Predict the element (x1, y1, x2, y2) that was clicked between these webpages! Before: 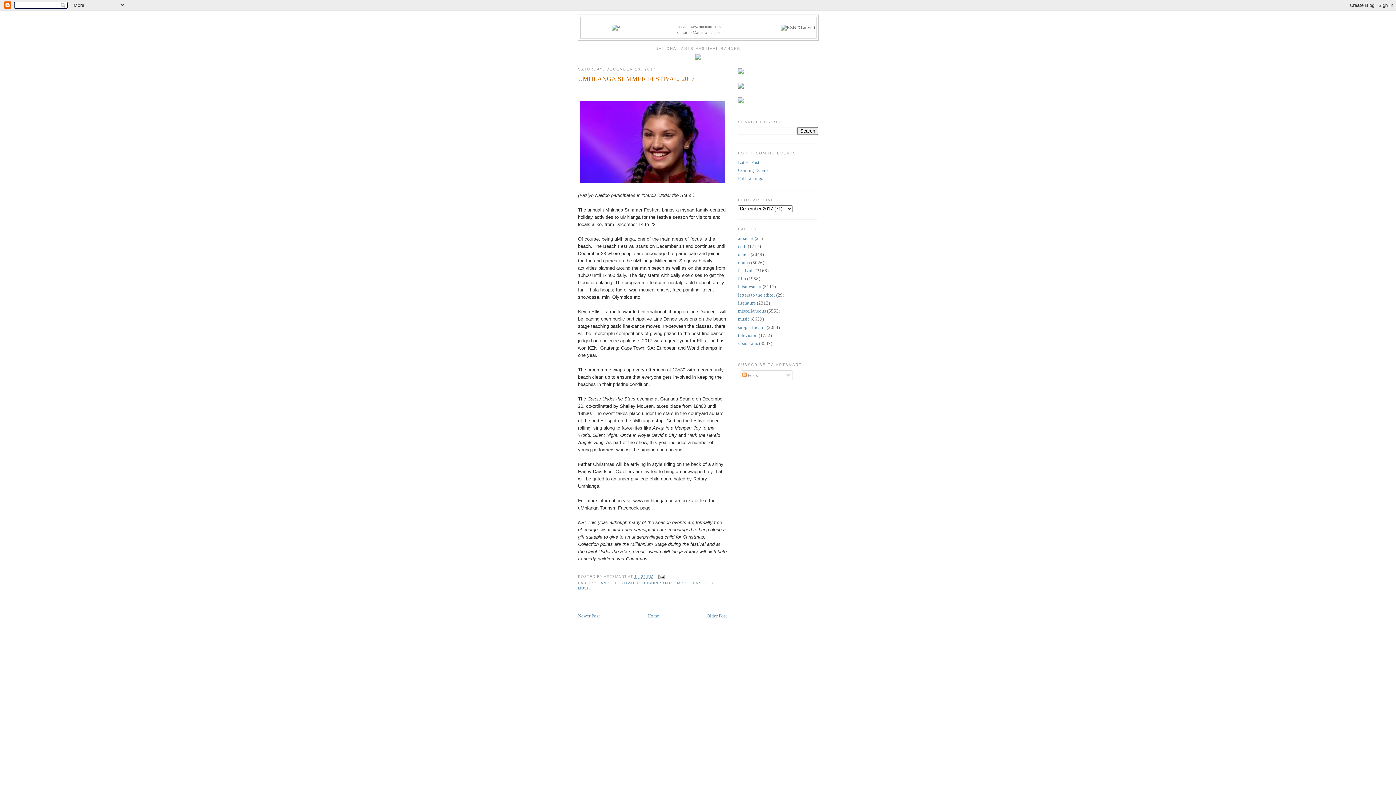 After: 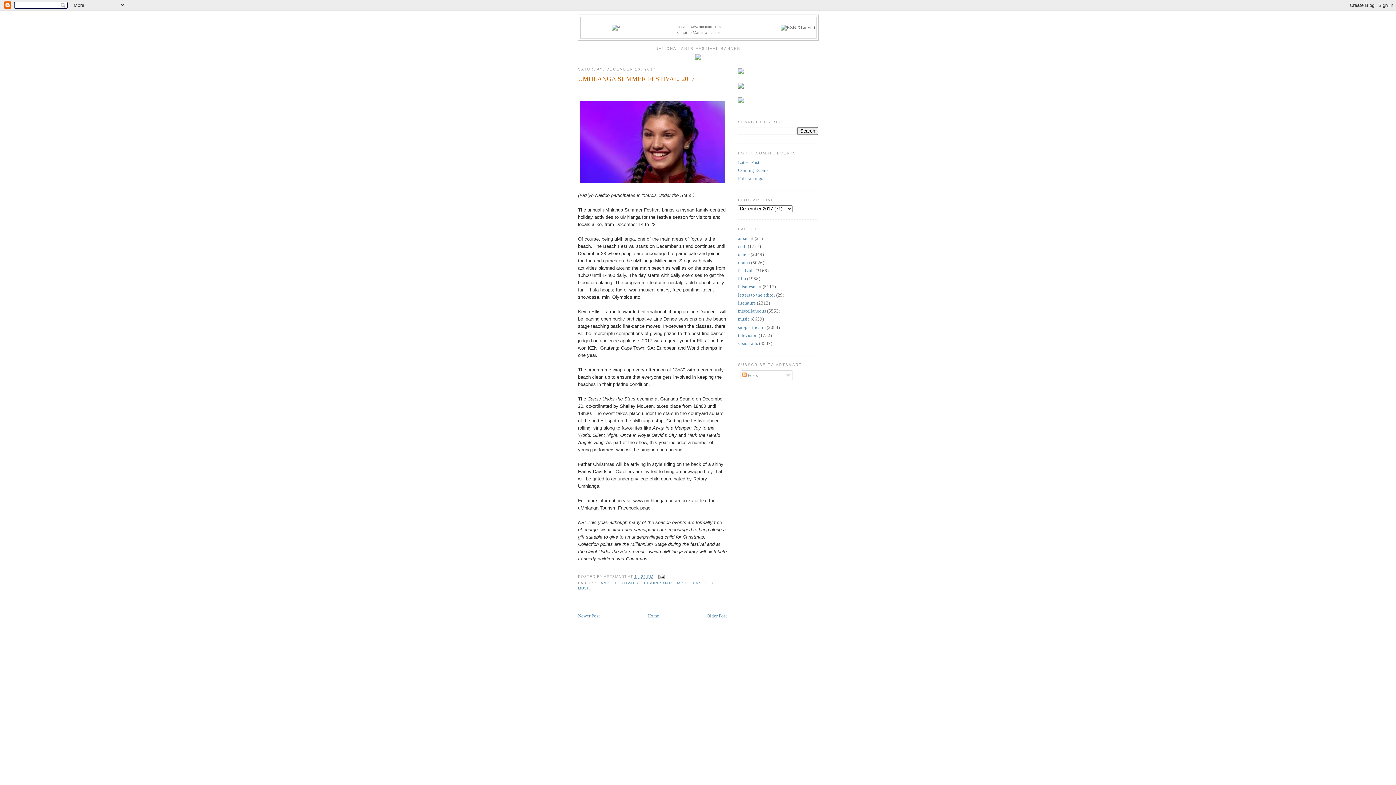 Action: bbox: (634, 575, 653, 579) label: 11:26 PM